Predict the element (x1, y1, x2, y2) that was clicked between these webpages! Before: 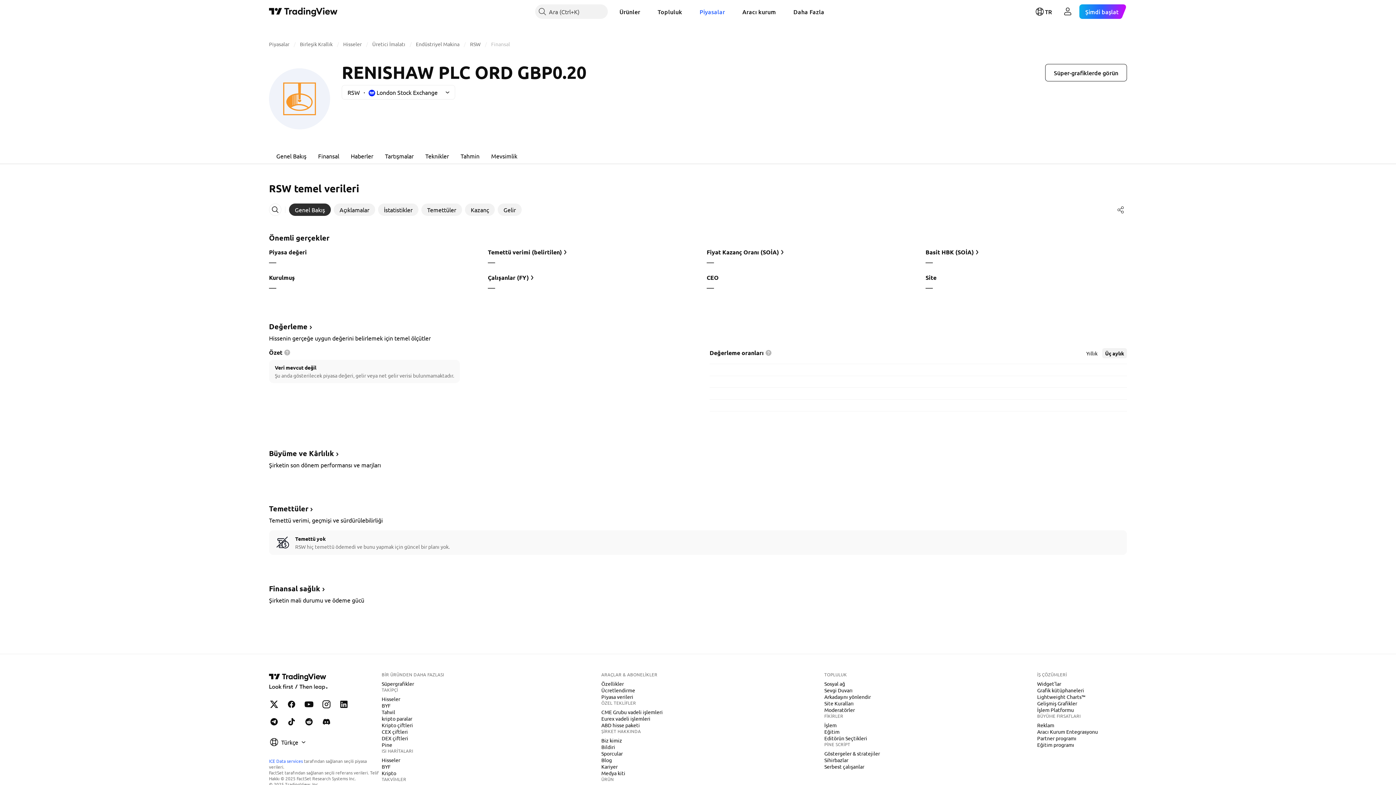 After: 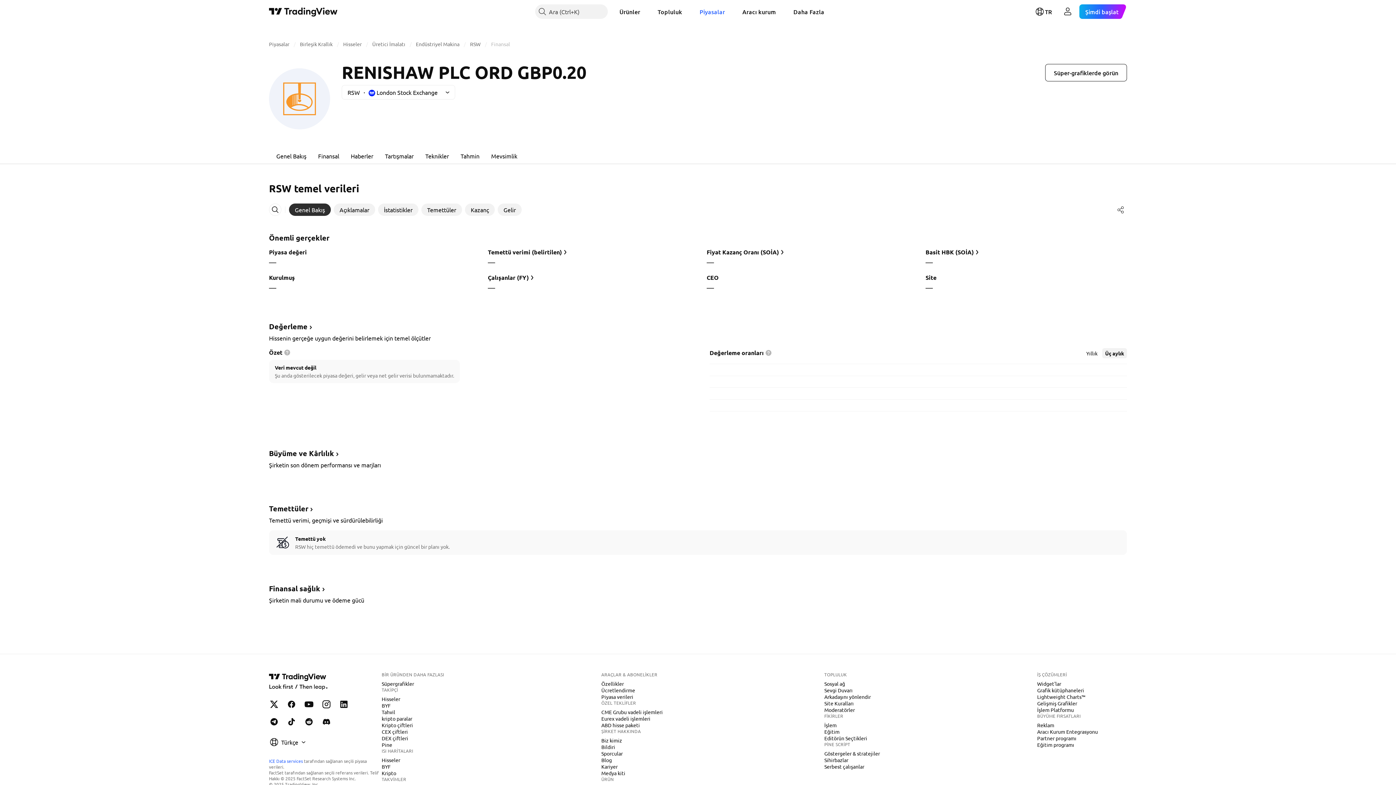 Action: bbox: (289, 203, 330, 216) label: Genel Bakış